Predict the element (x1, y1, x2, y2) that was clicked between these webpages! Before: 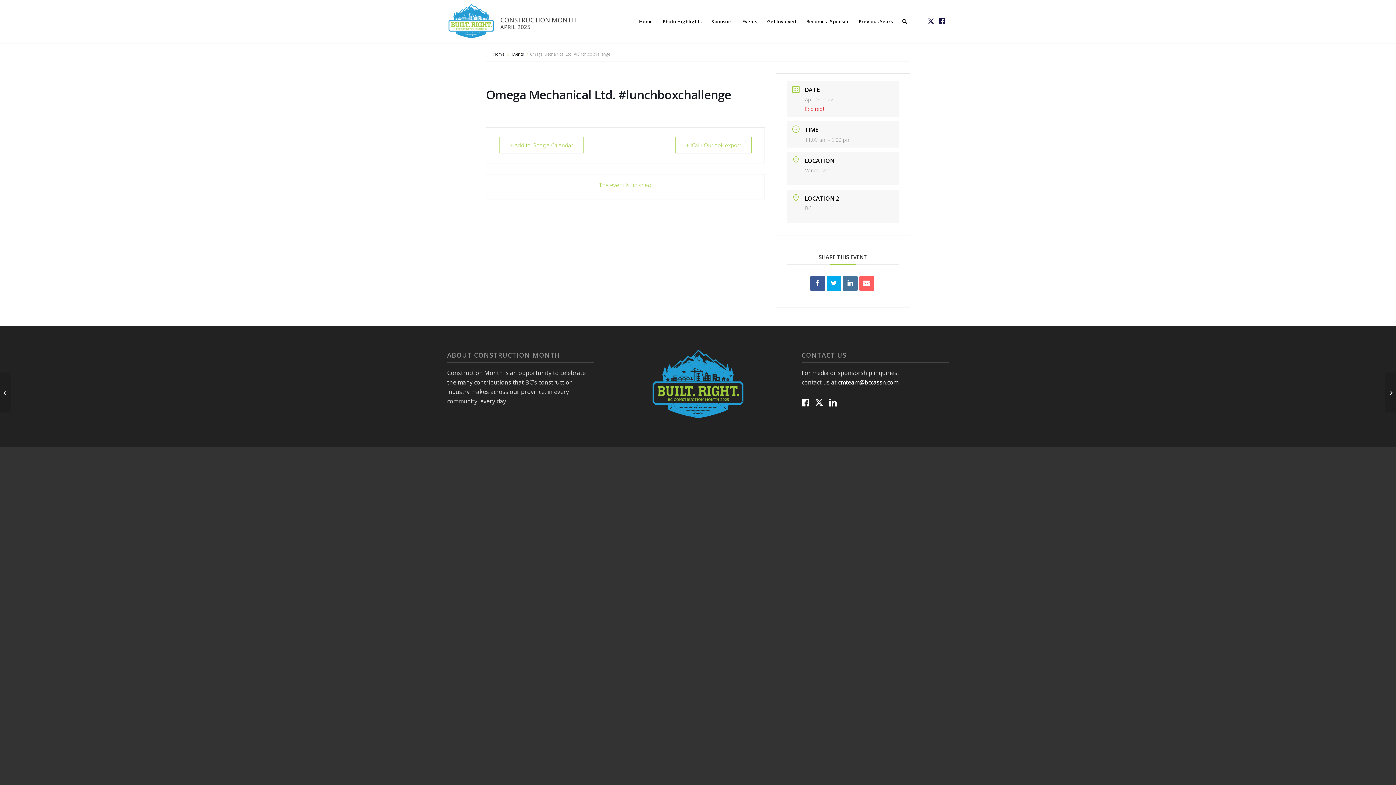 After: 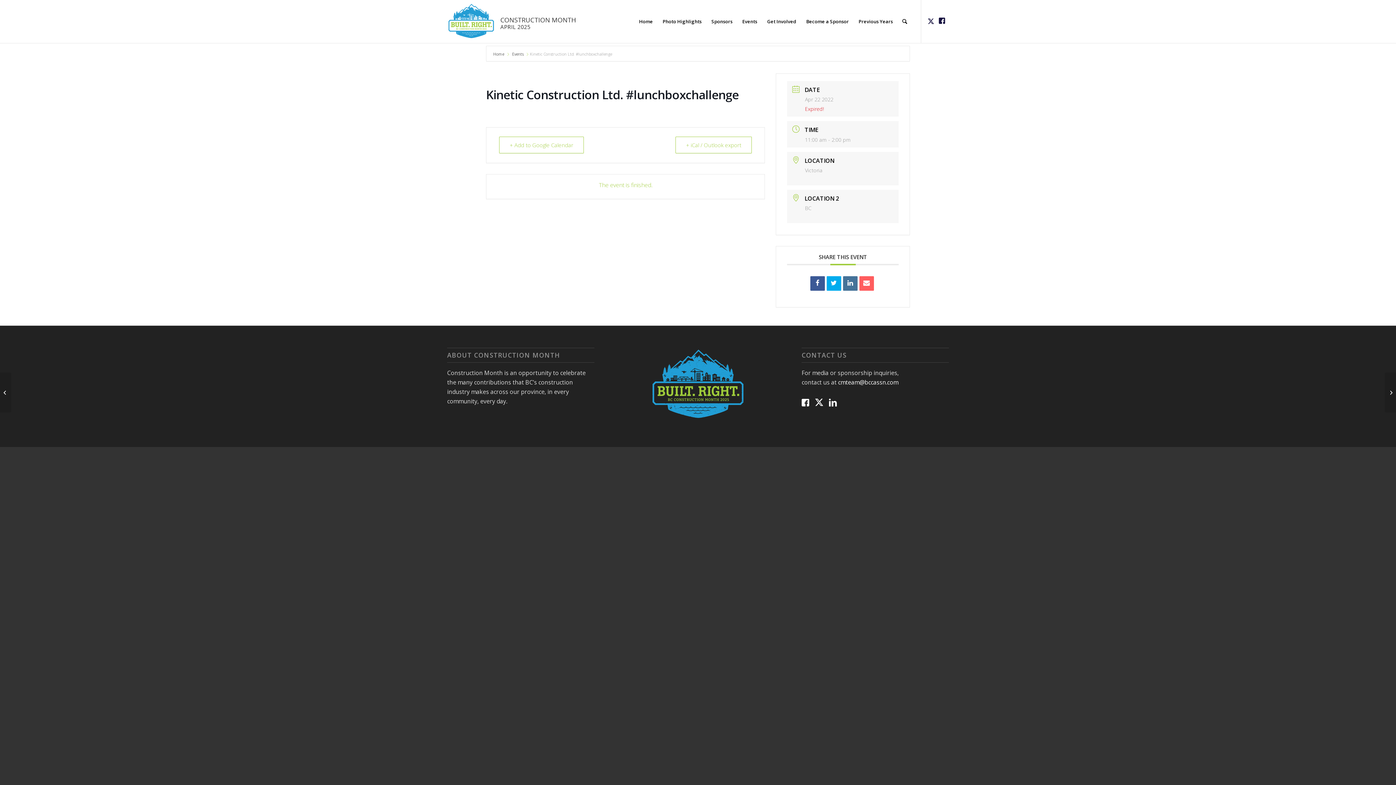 Action: bbox: (0, 372, 11, 412) label: Kinetic Construction Ltd. #lunchboxchallenge